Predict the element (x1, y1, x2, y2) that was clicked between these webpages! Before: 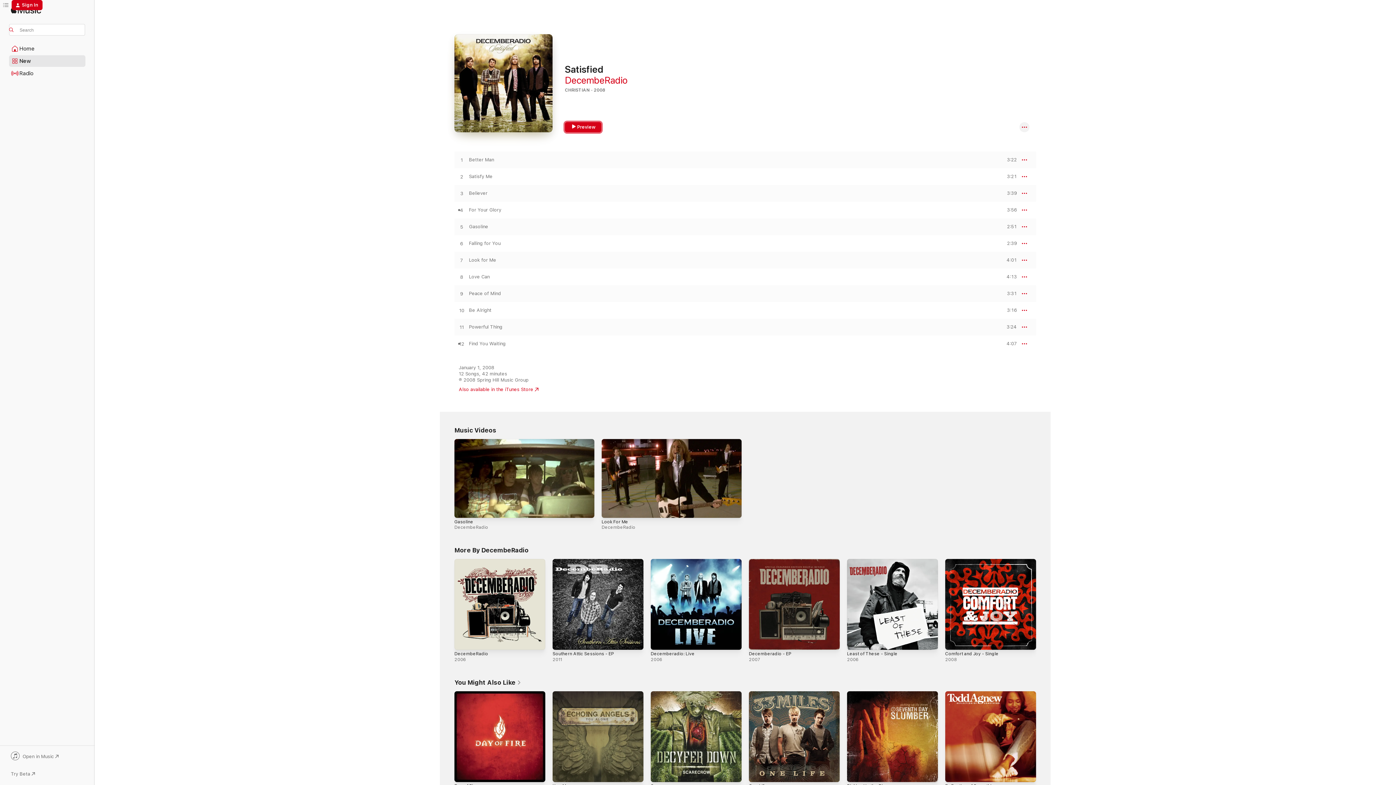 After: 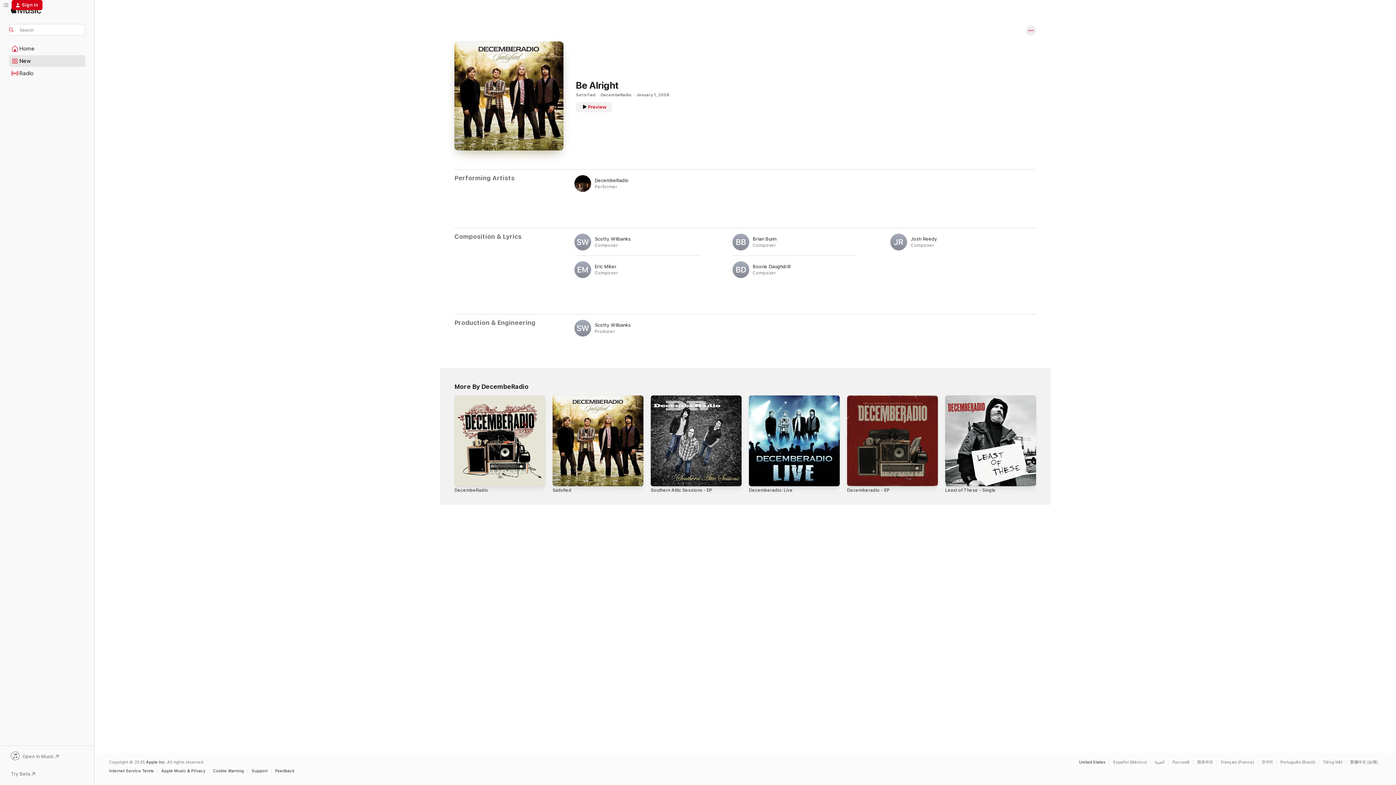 Action: bbox: (469, 307, 491, 313) label: Be Alright